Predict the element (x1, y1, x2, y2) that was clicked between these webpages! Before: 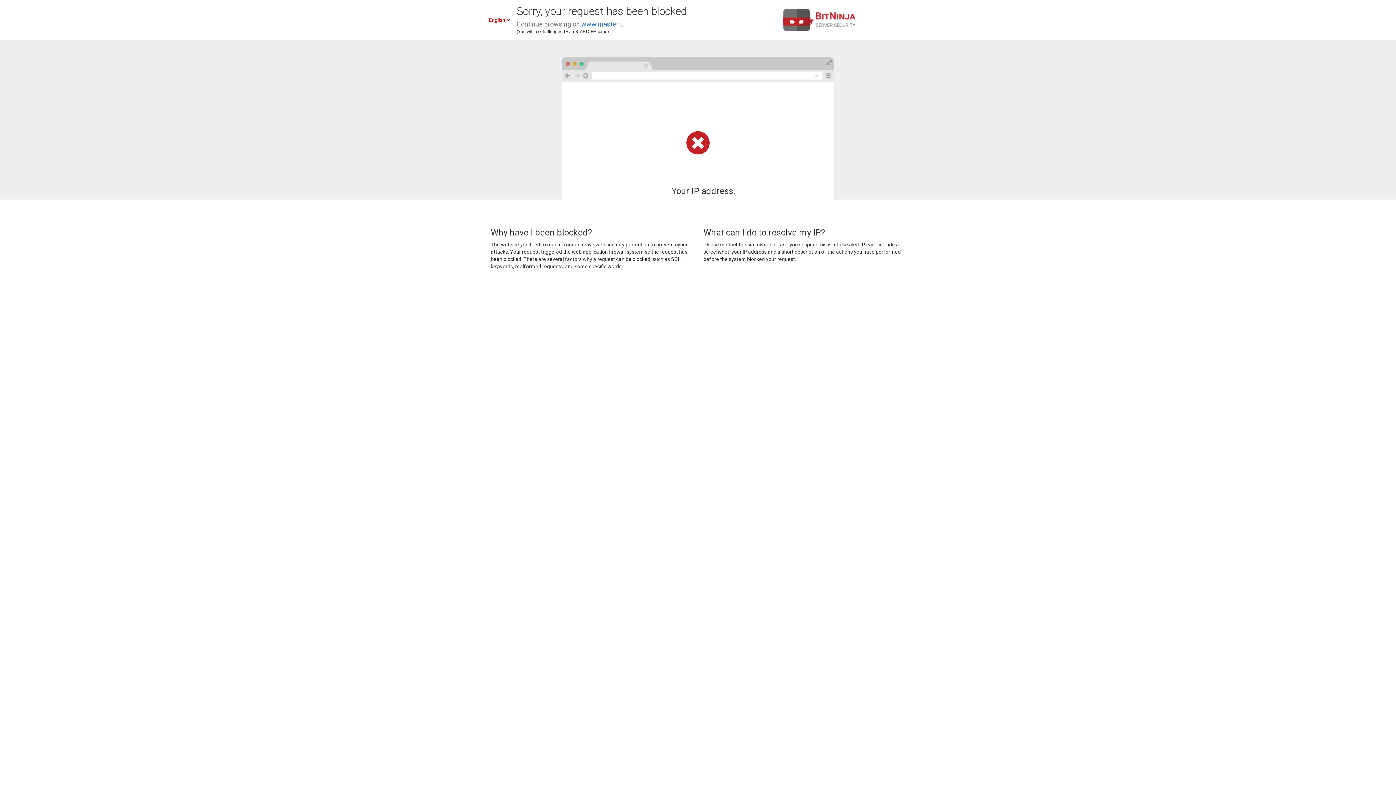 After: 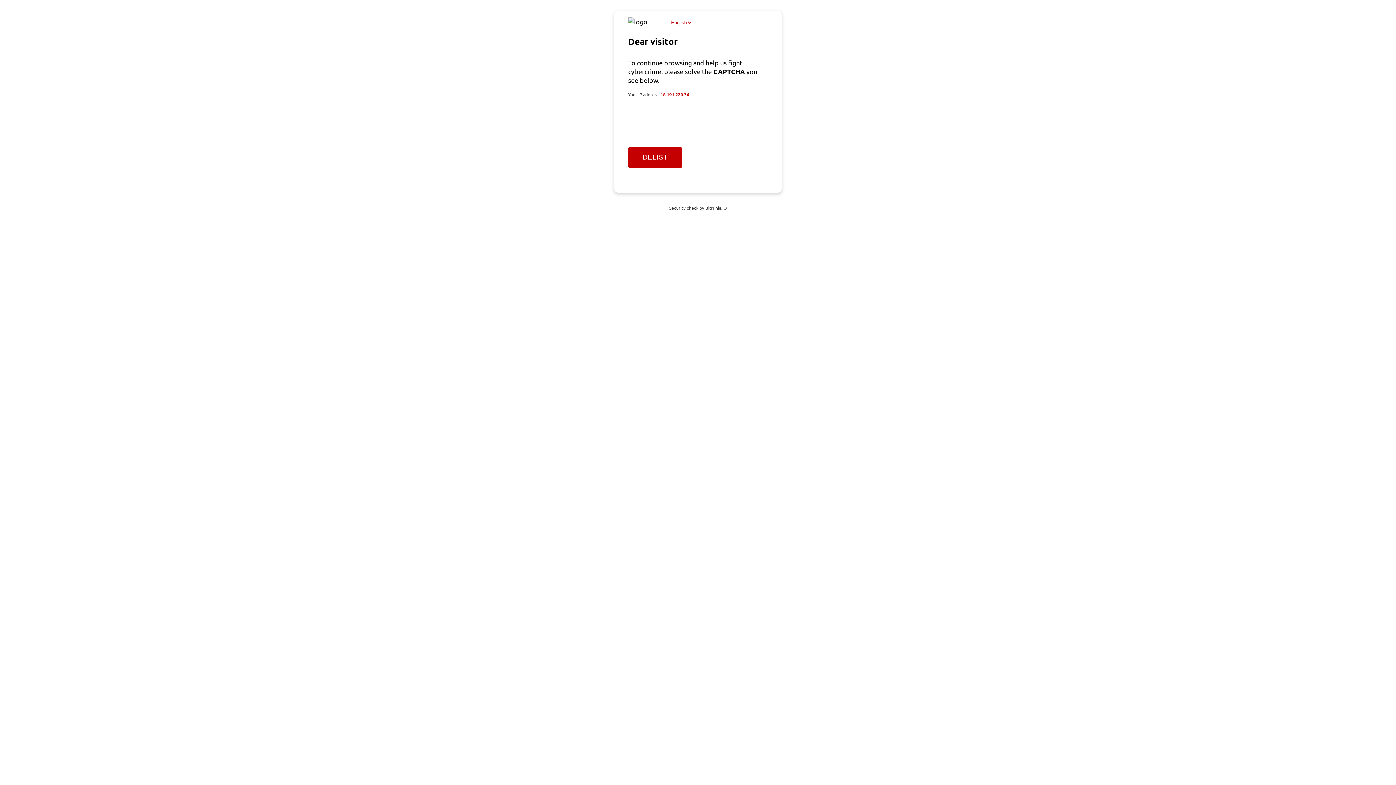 Action: label: www.master.it bbox: (581, 20, 623, 28)